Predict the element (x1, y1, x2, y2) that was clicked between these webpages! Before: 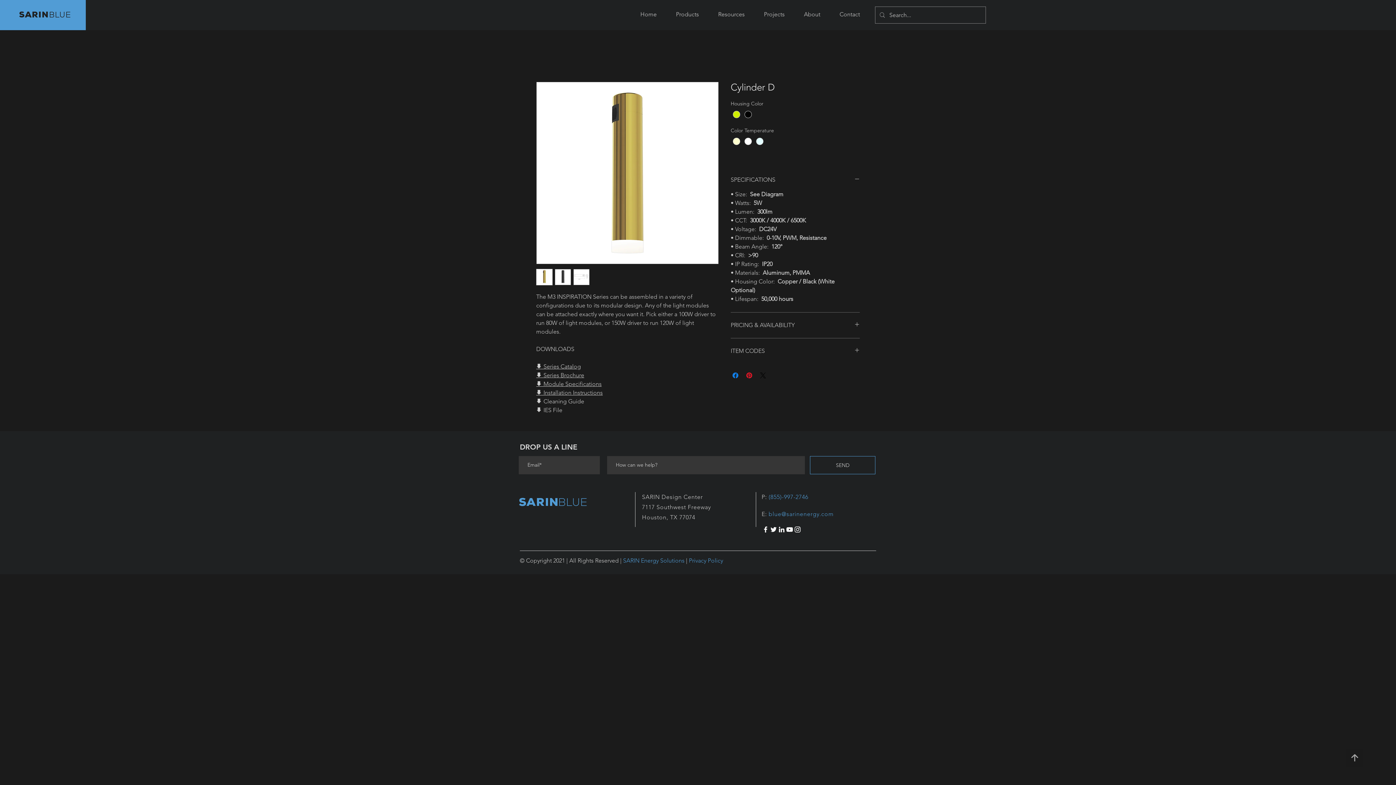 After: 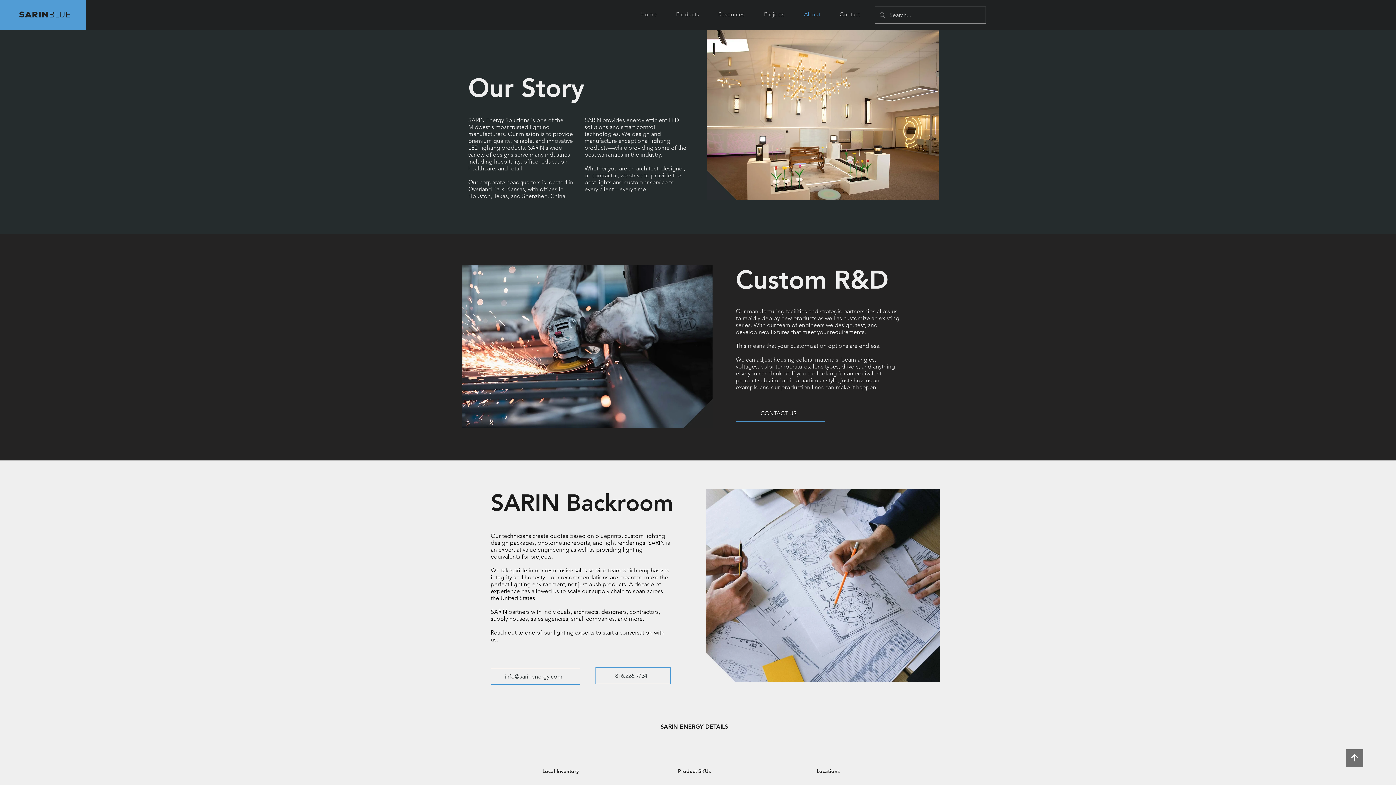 Action: bbox: (794, 7, 830, 21) label: About